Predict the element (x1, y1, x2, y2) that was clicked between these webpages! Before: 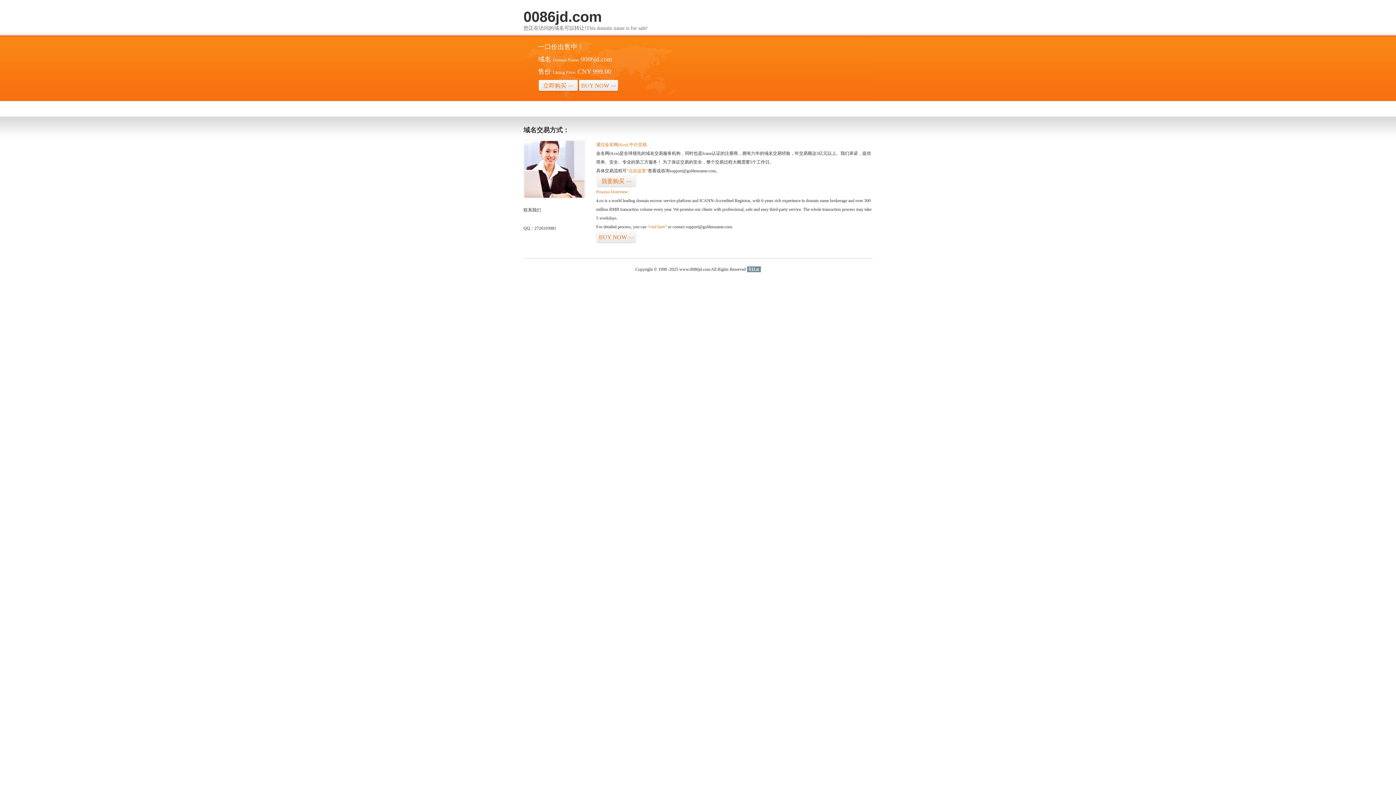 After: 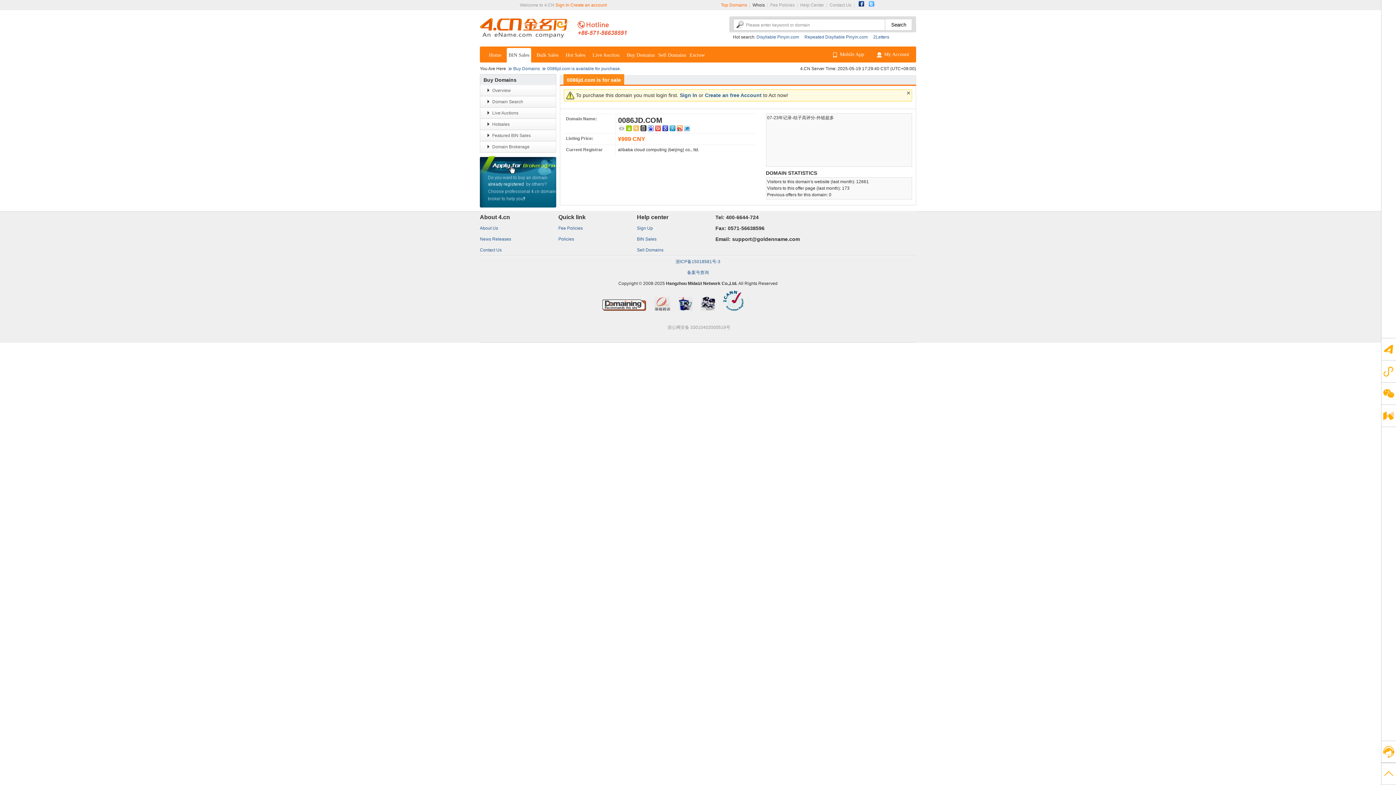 Action: label: “visit here” bbox: (647, 224, 666, 229)